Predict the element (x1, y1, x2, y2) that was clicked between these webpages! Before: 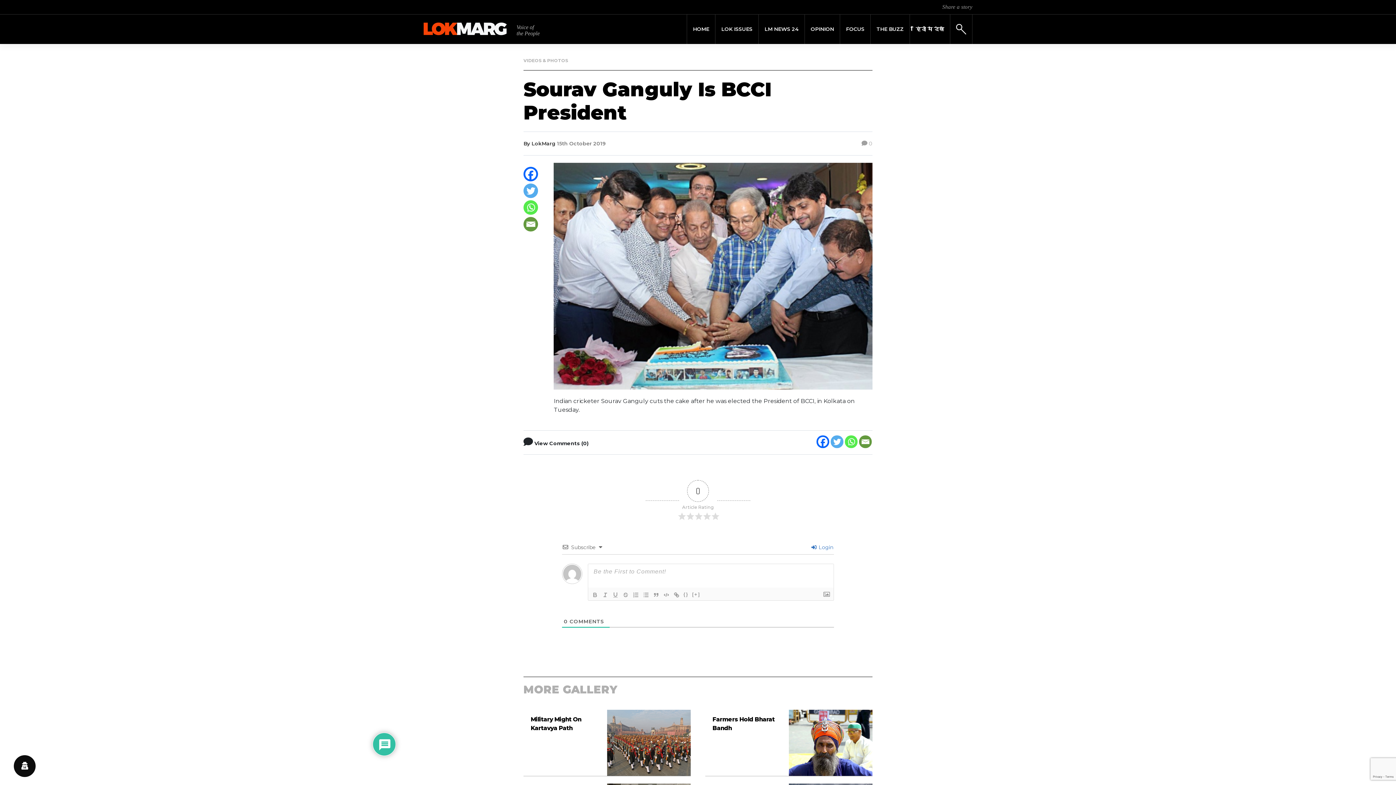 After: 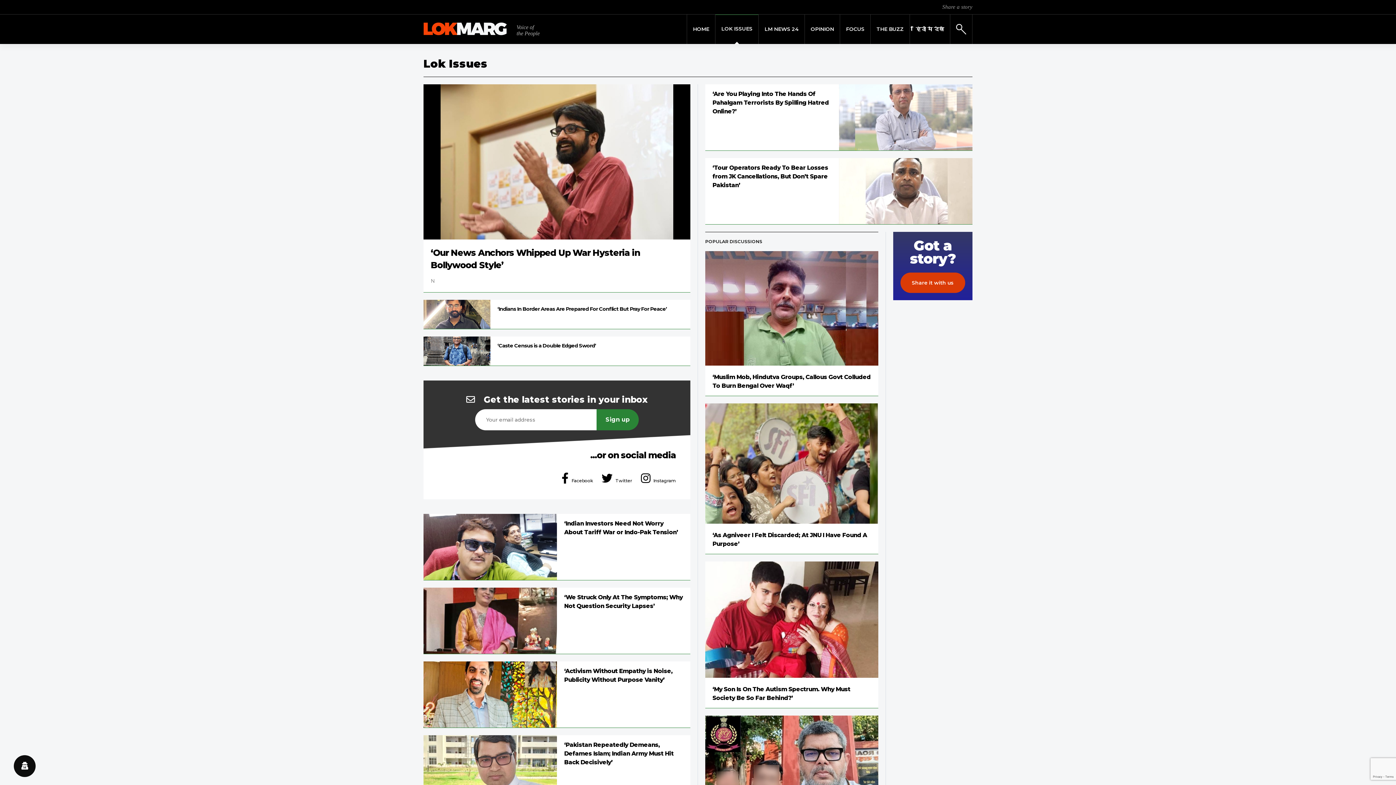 Action: label: LOK ISSUES bbox: (715, 14, 758, 44)